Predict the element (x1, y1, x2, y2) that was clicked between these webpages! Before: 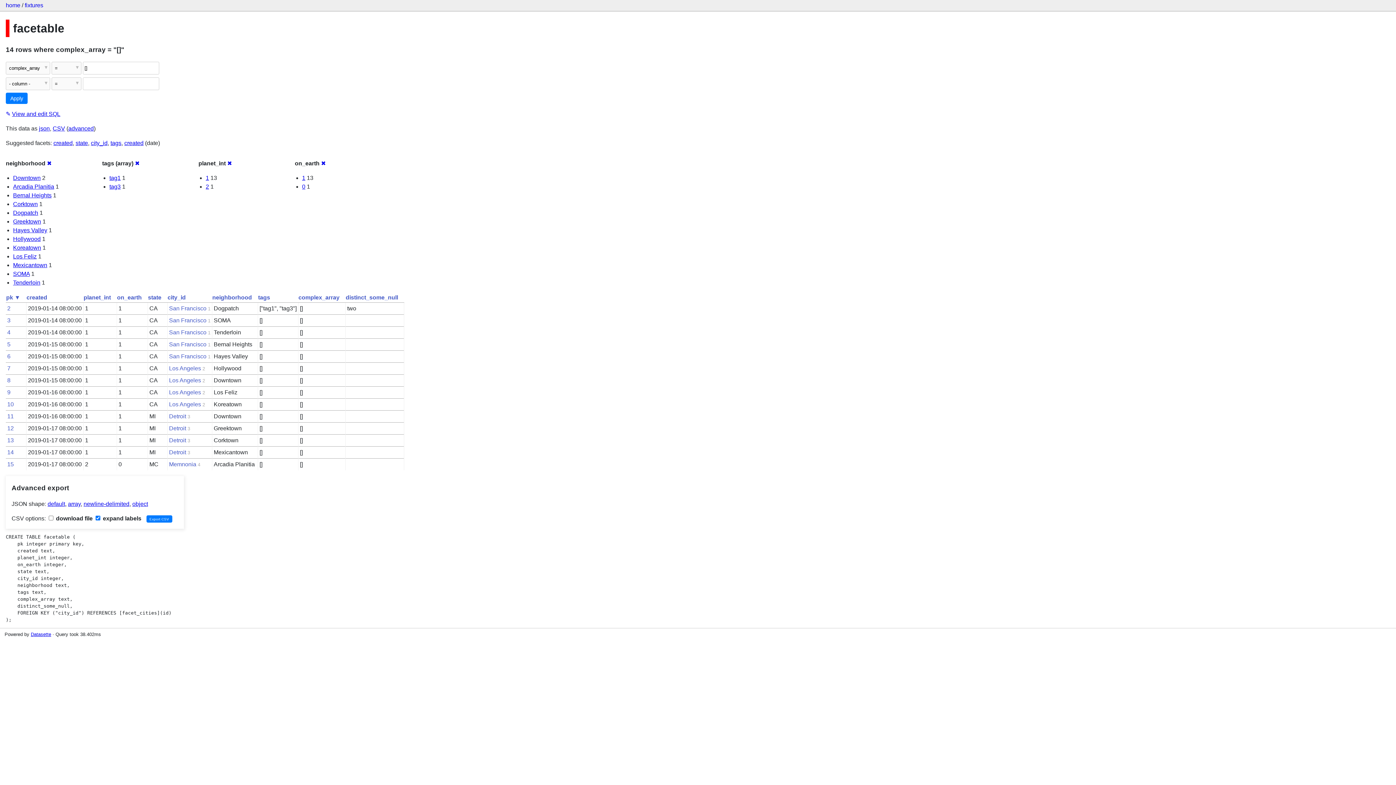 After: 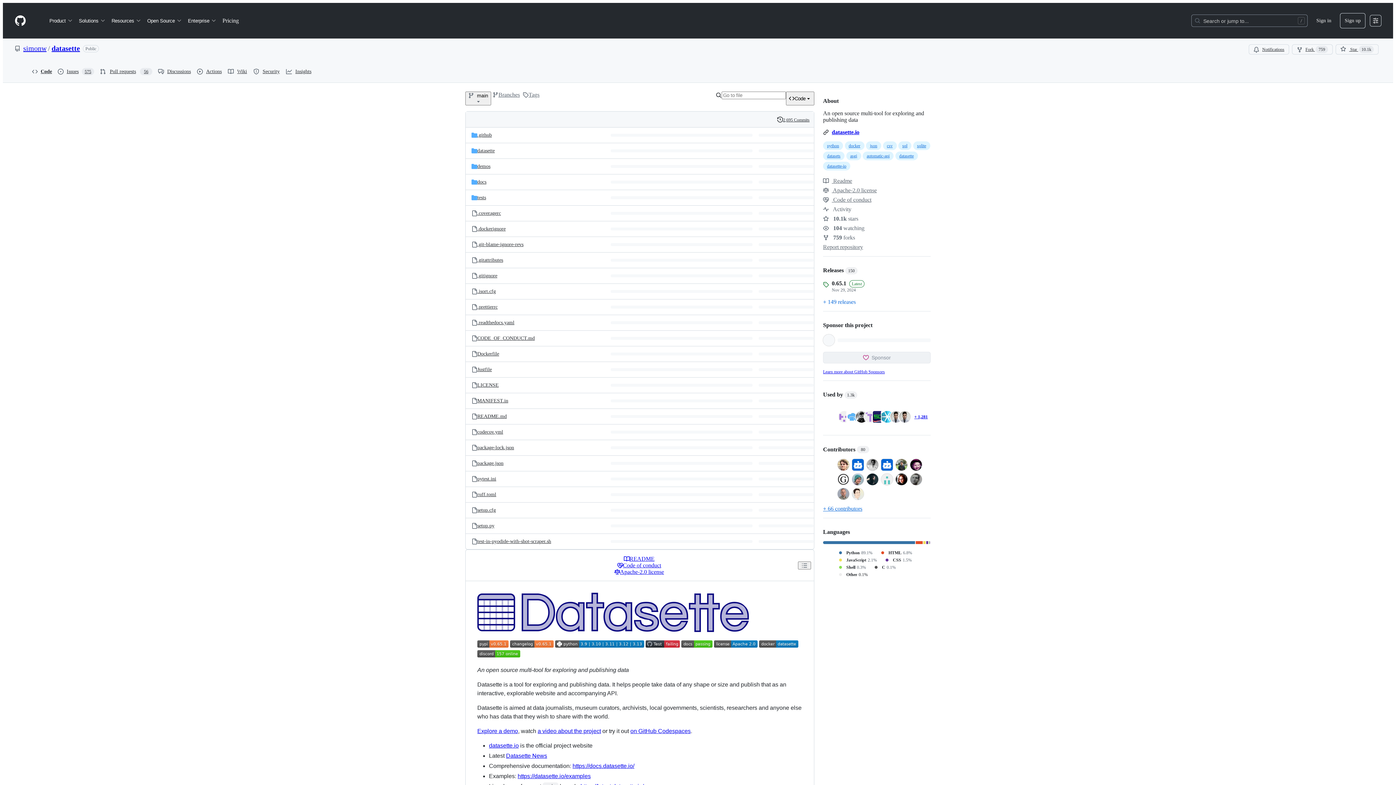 Action: label: Datasette bbox: (30, 631, 51, 637)